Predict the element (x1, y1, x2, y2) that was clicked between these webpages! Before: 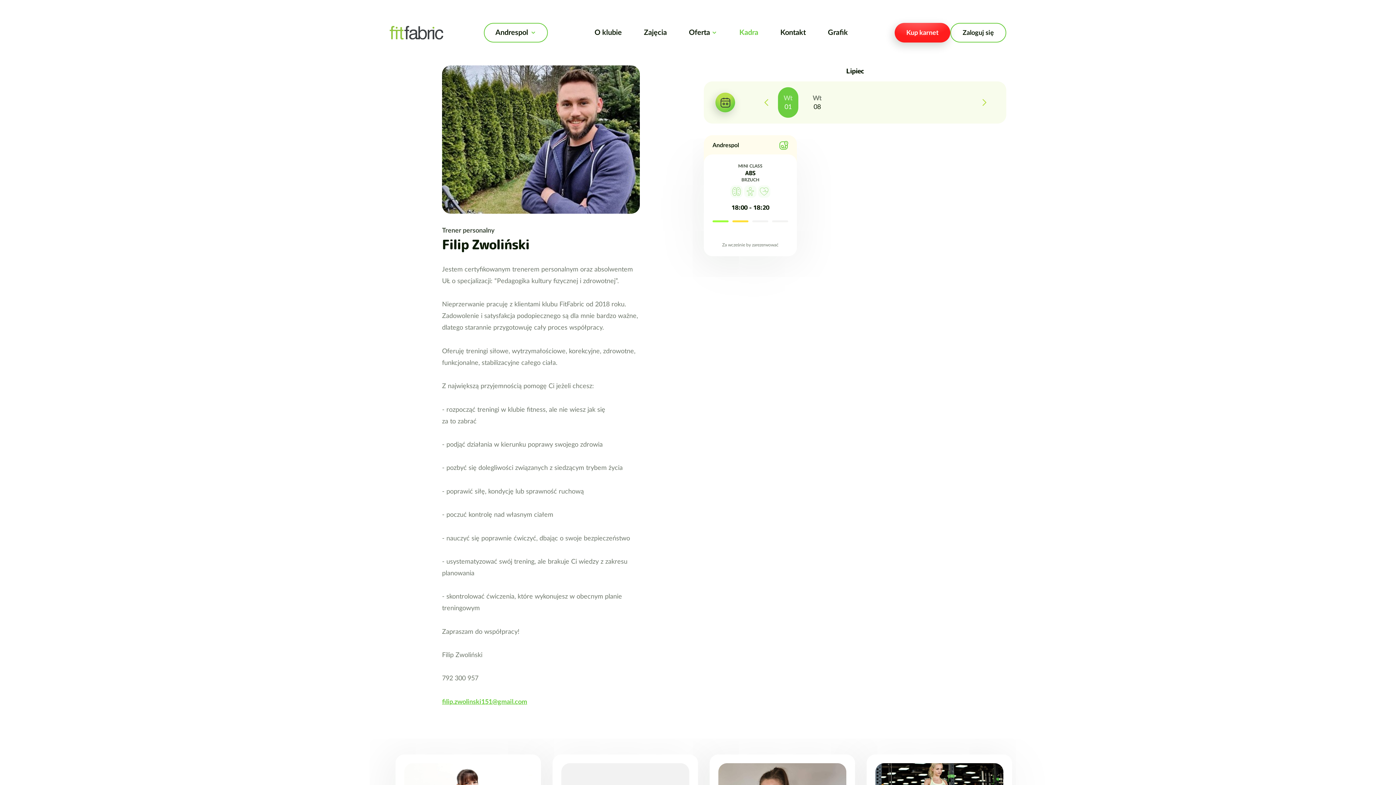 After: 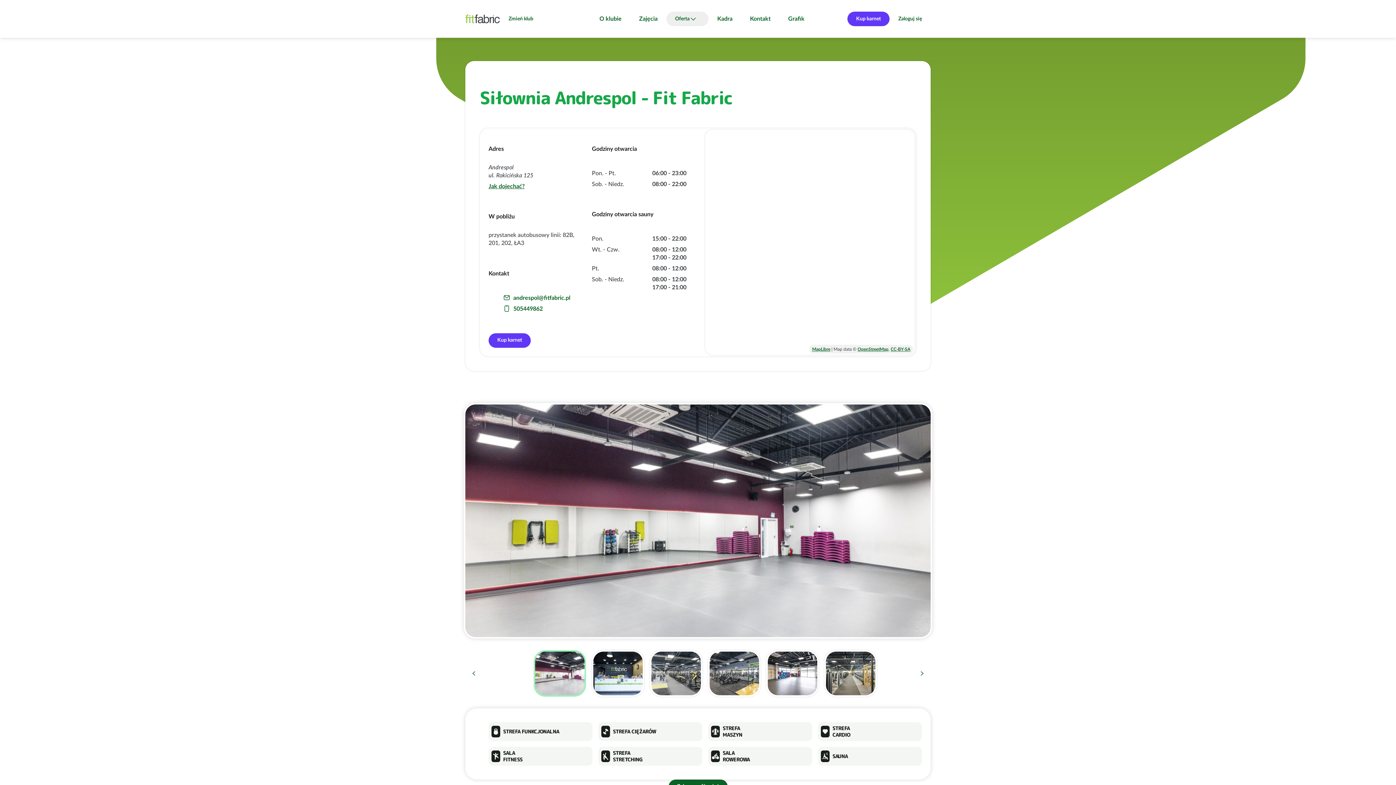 Action: bbox: (588, 21, 627, 44) label: O klubie